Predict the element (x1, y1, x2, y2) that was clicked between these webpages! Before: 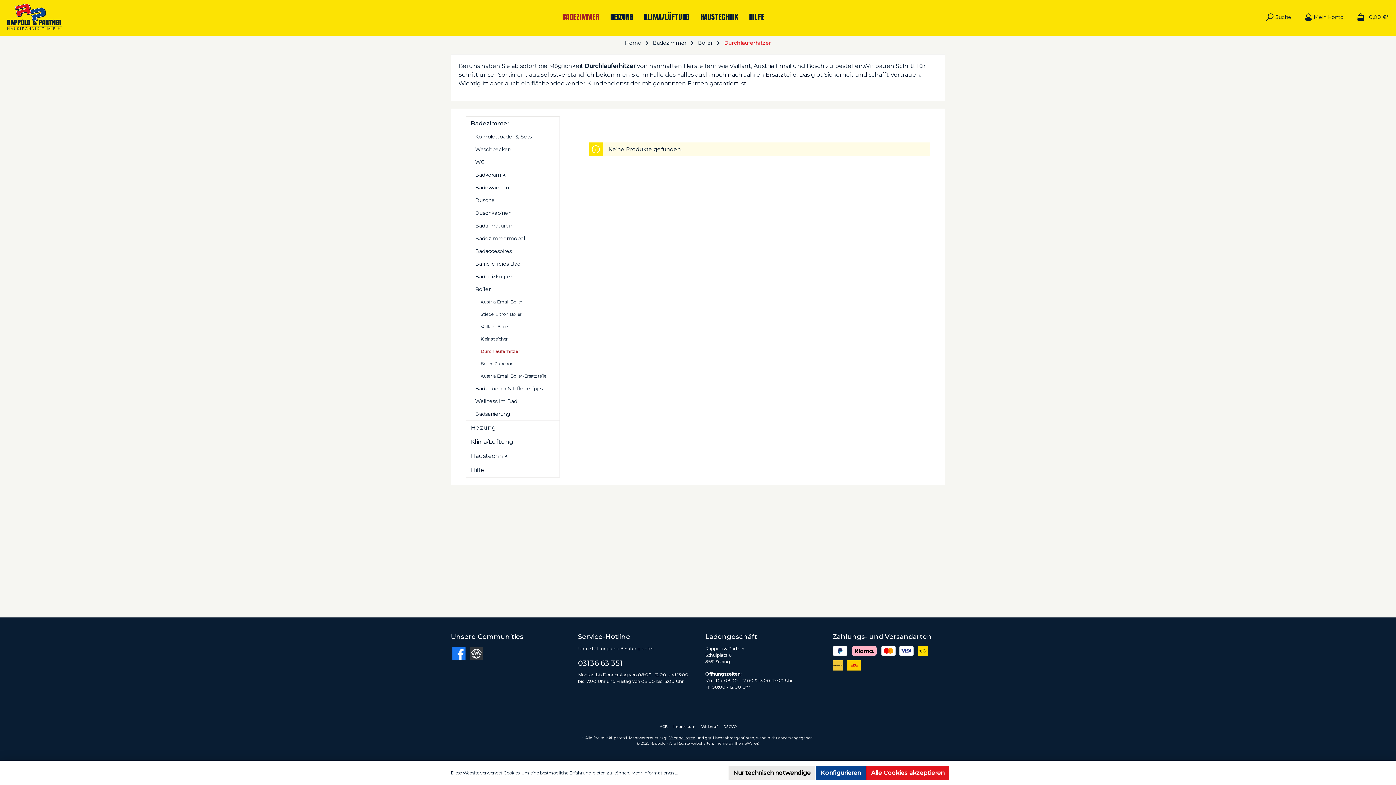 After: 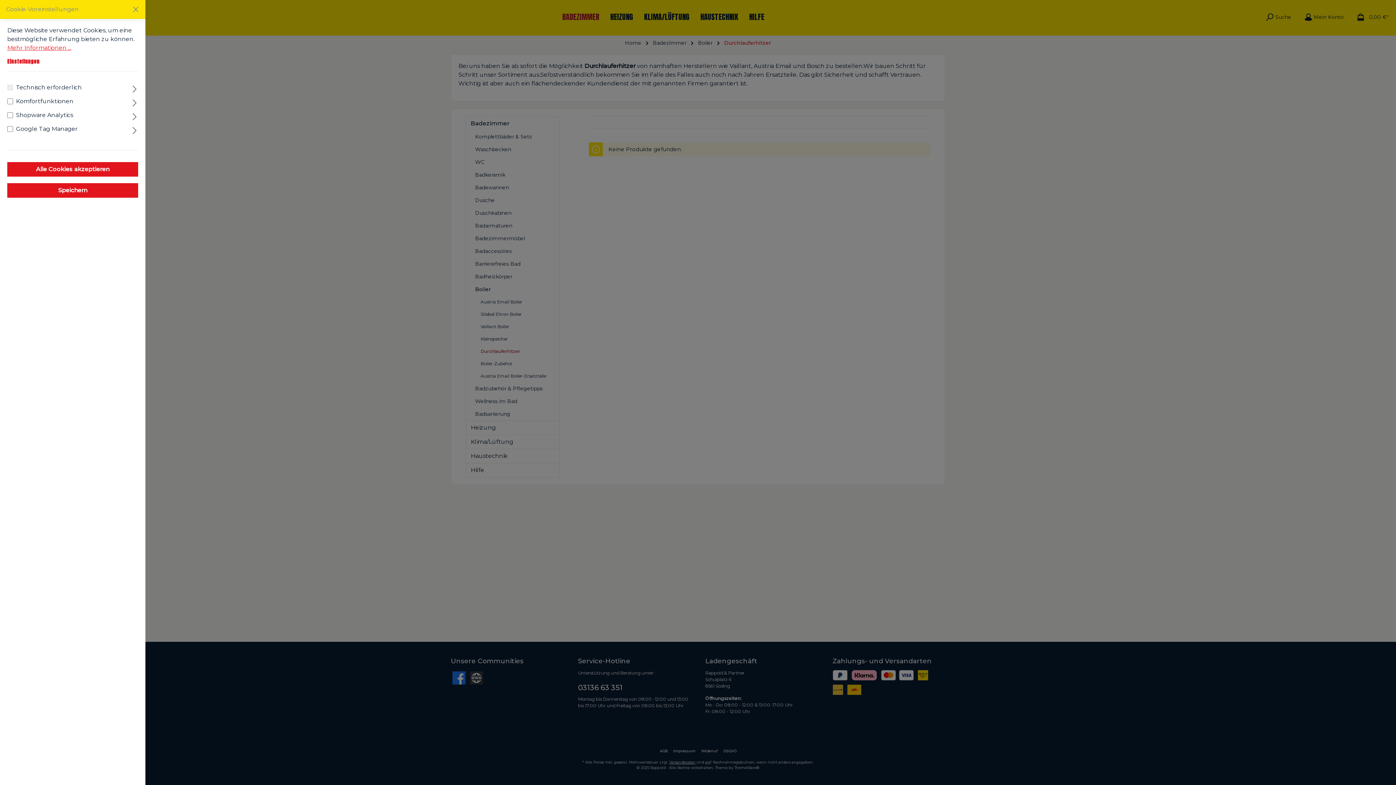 Action: bbox: (816, 766, 865, 780) label: Konfigurieren